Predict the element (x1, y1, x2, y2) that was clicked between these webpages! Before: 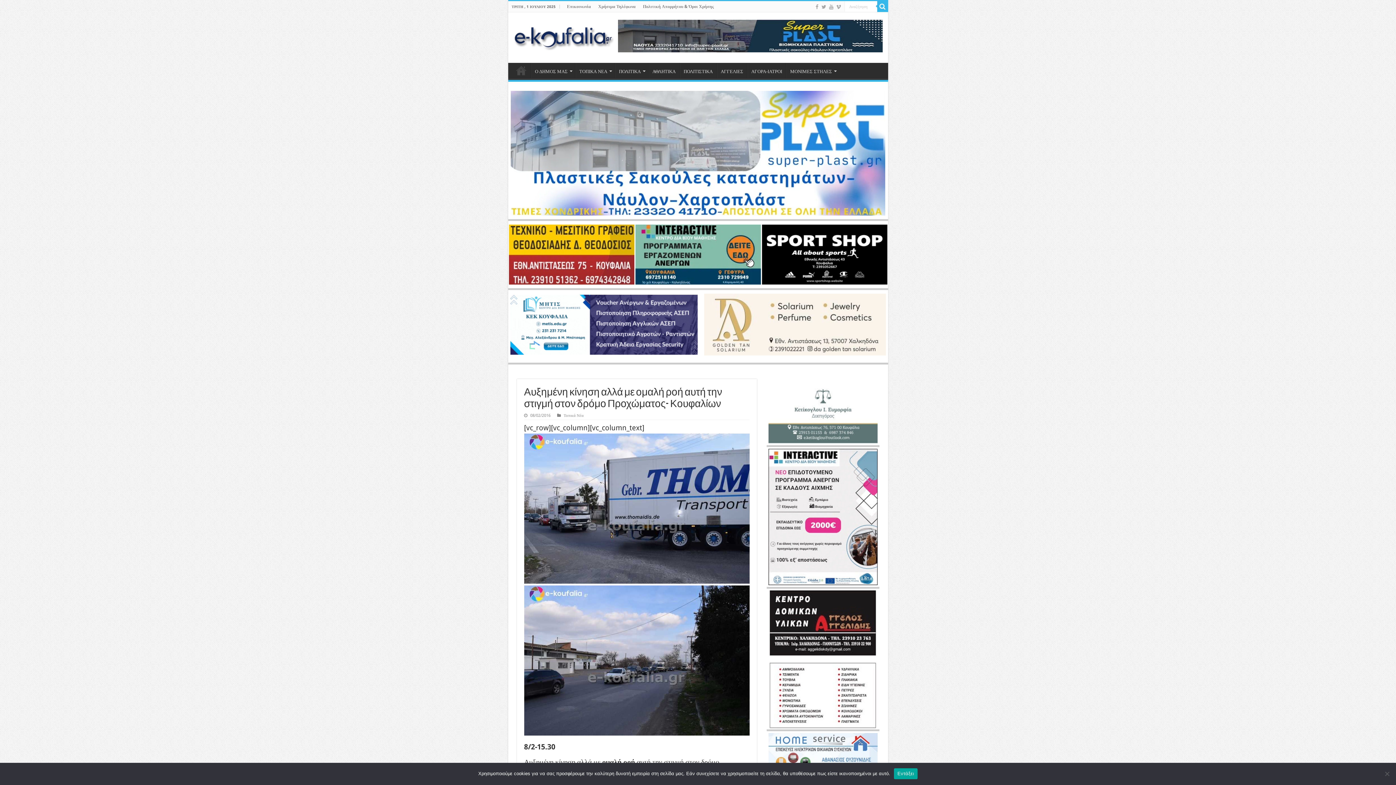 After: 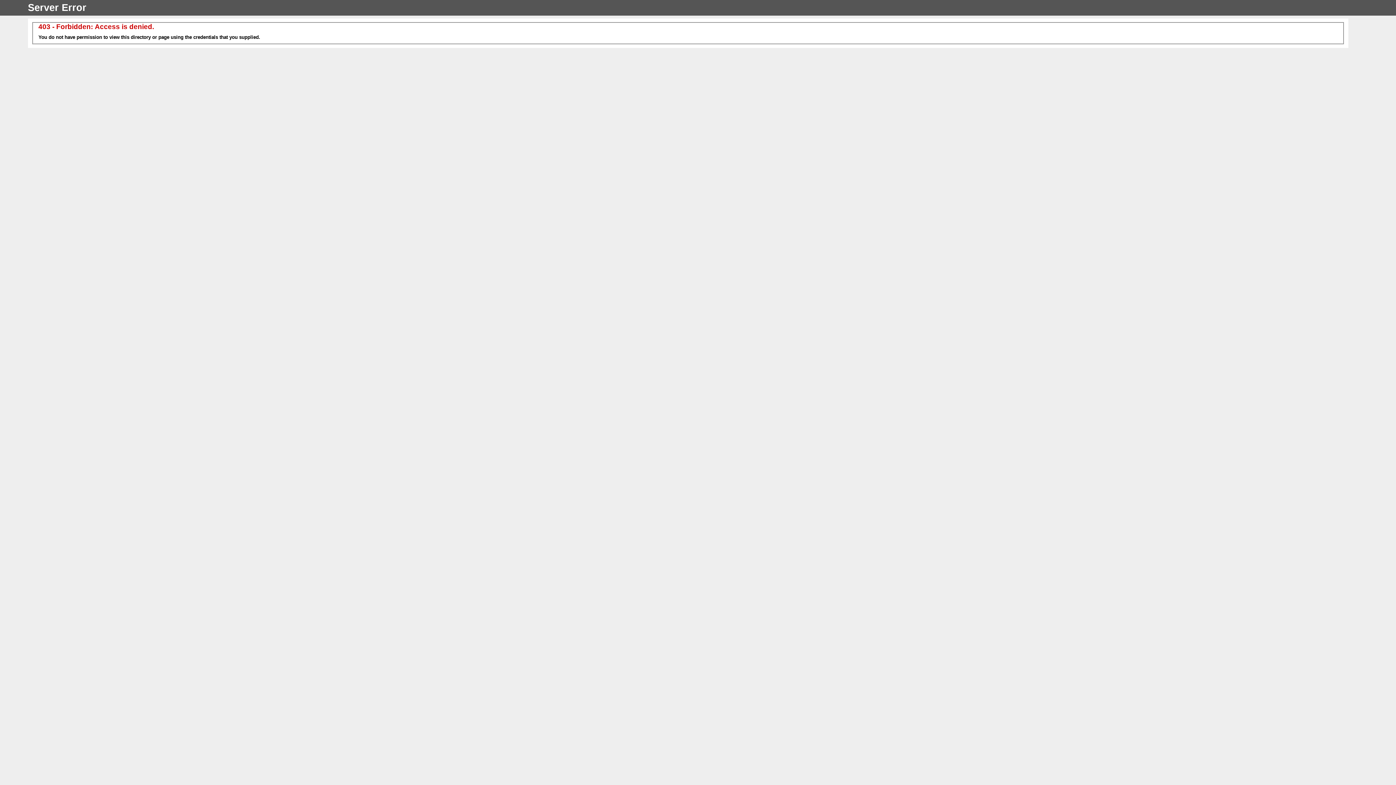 Action: bbox: (510, 150, 885, 155)